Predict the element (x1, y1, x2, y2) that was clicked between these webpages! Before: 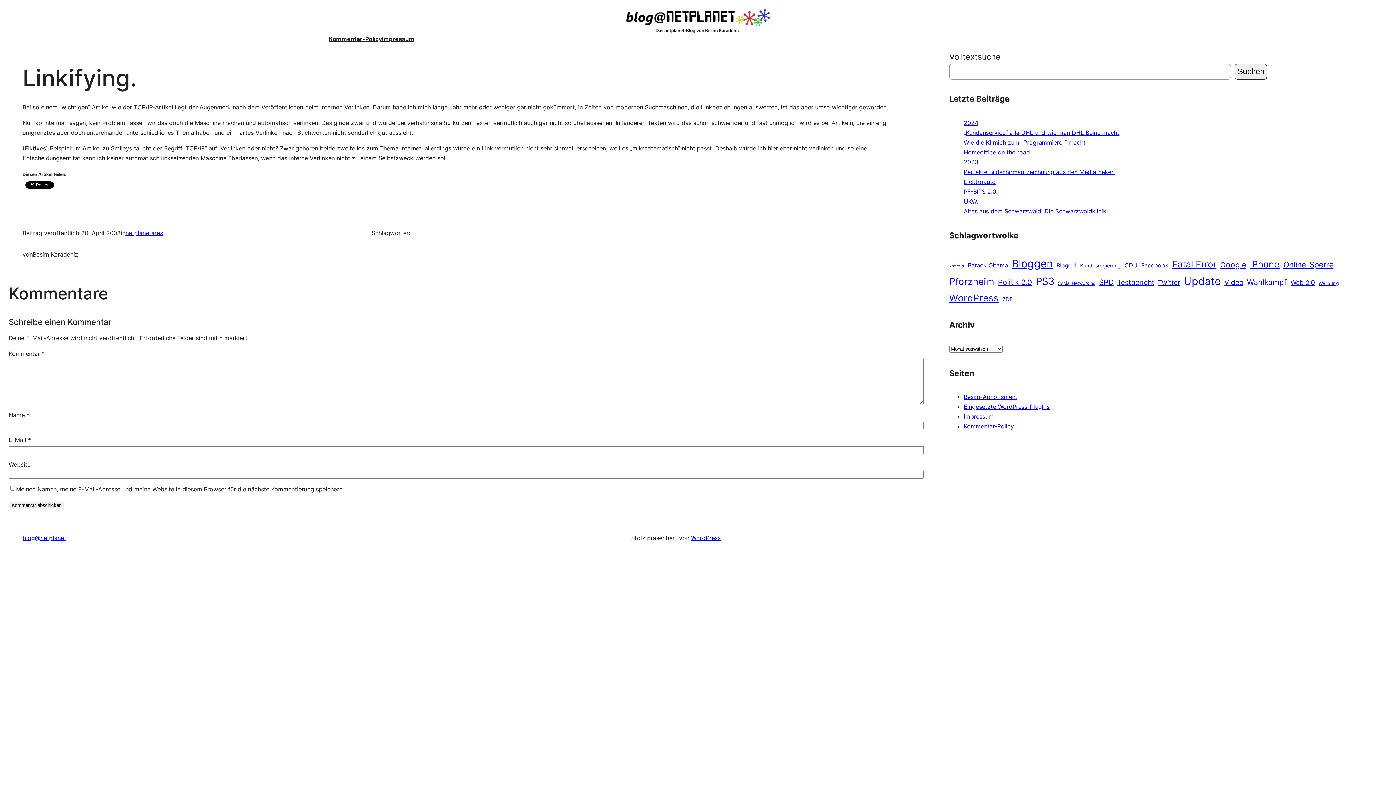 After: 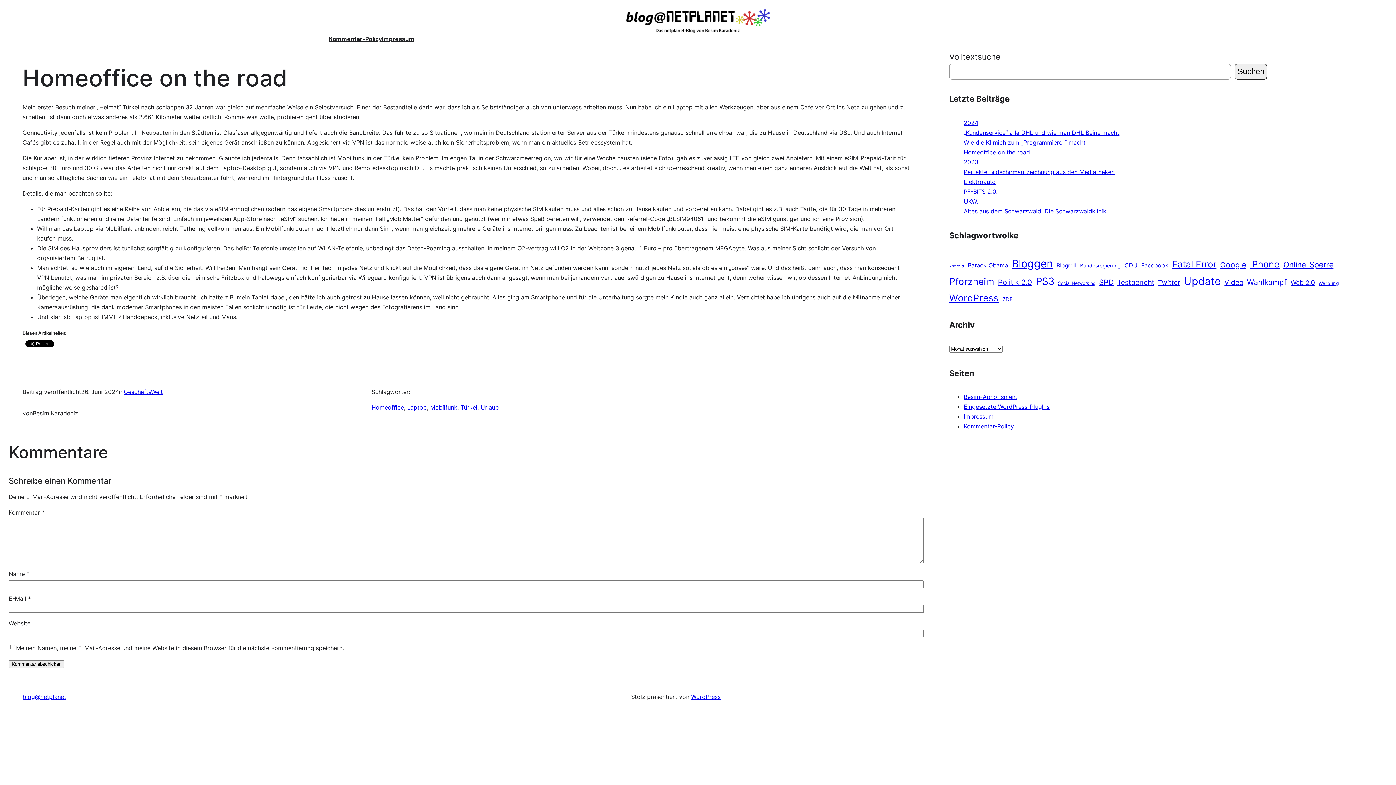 Action: label: Homeoffice on the road bbox: (964, 148, 1030, 155)